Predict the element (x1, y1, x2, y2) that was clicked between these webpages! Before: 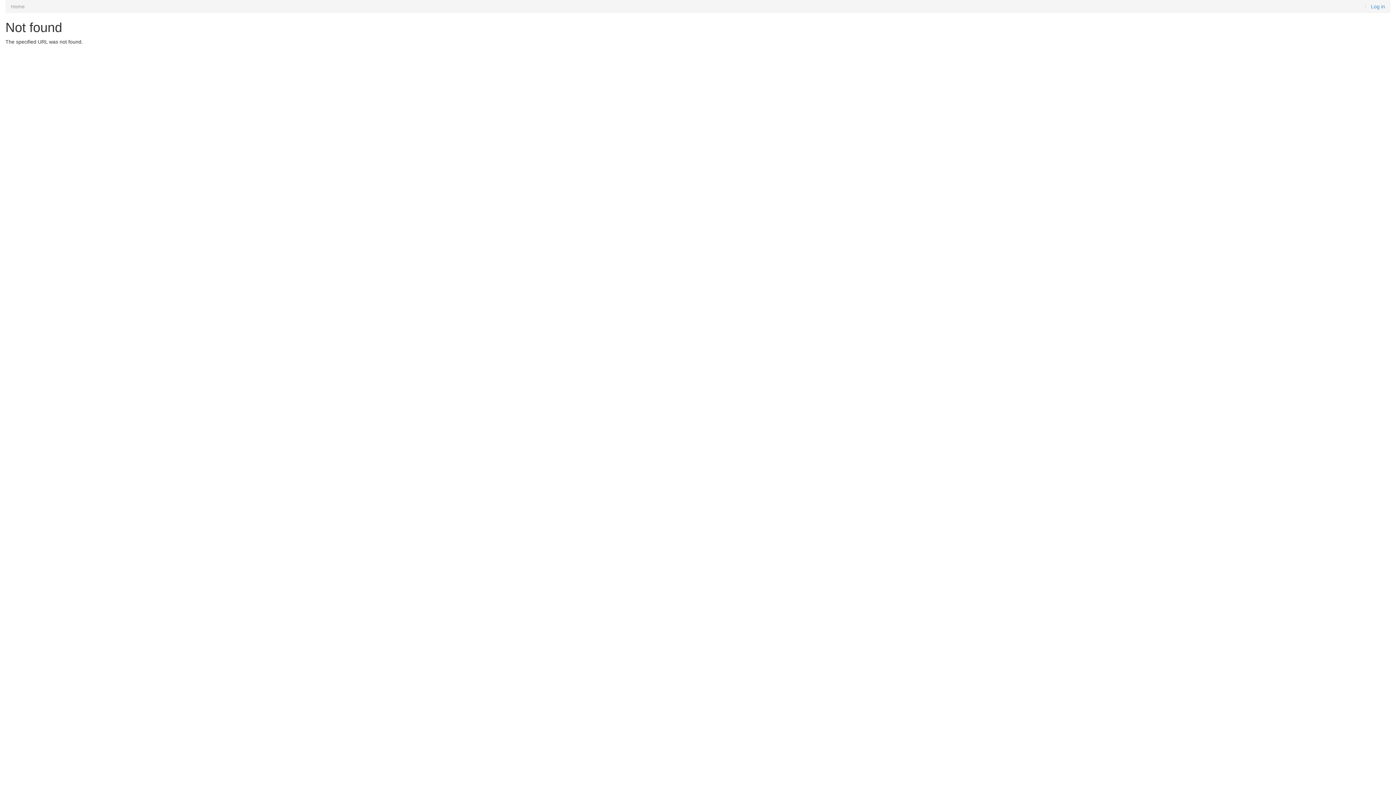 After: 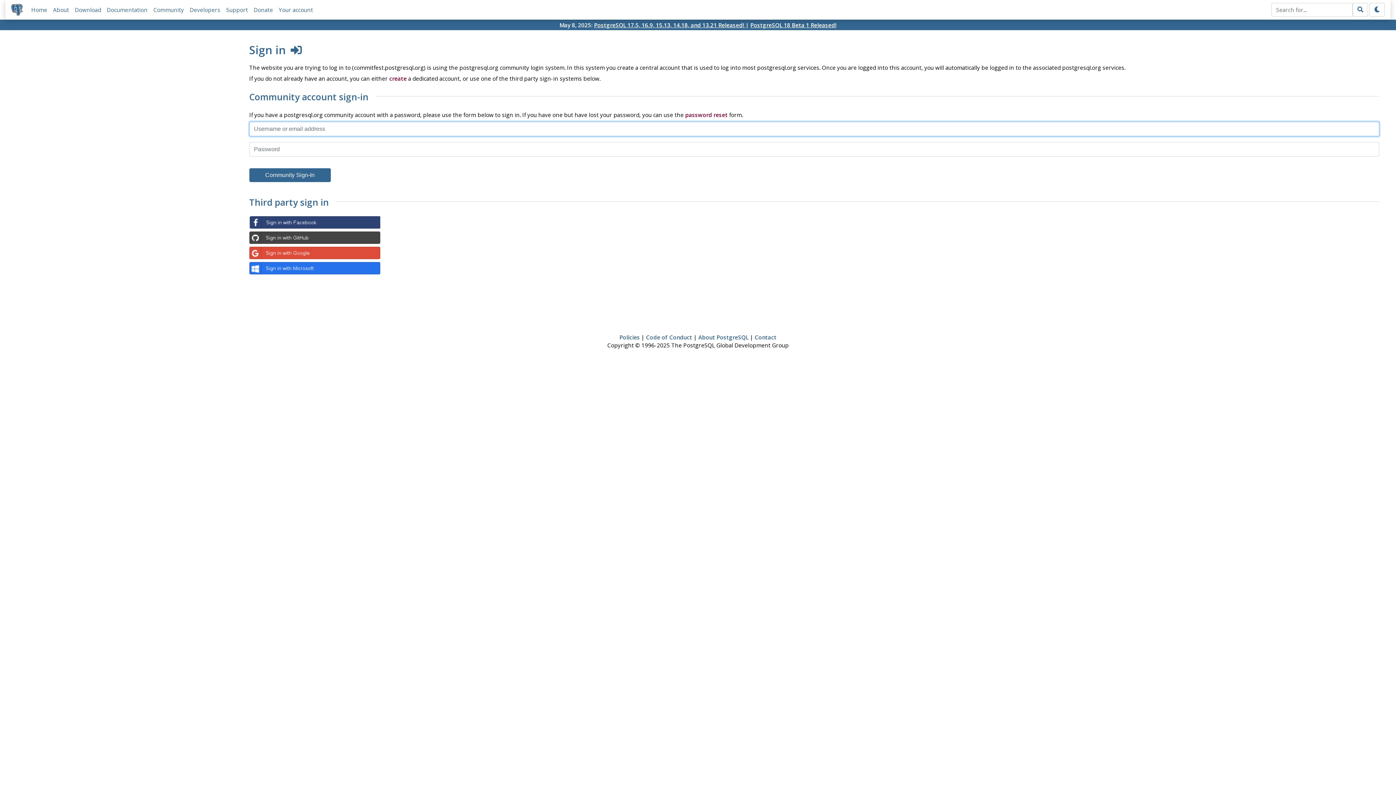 Action: label: Log in bbox: (1371, 3, 1385, 9)